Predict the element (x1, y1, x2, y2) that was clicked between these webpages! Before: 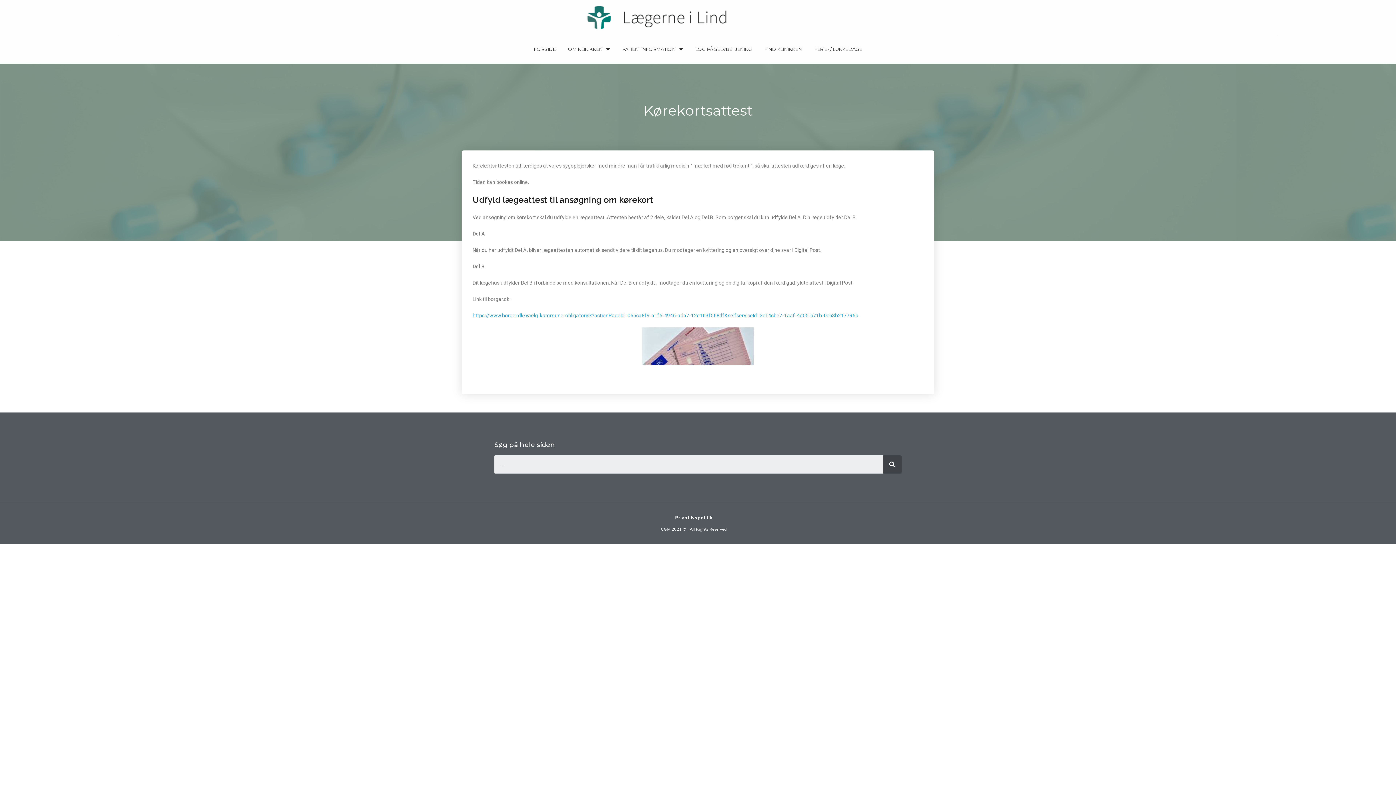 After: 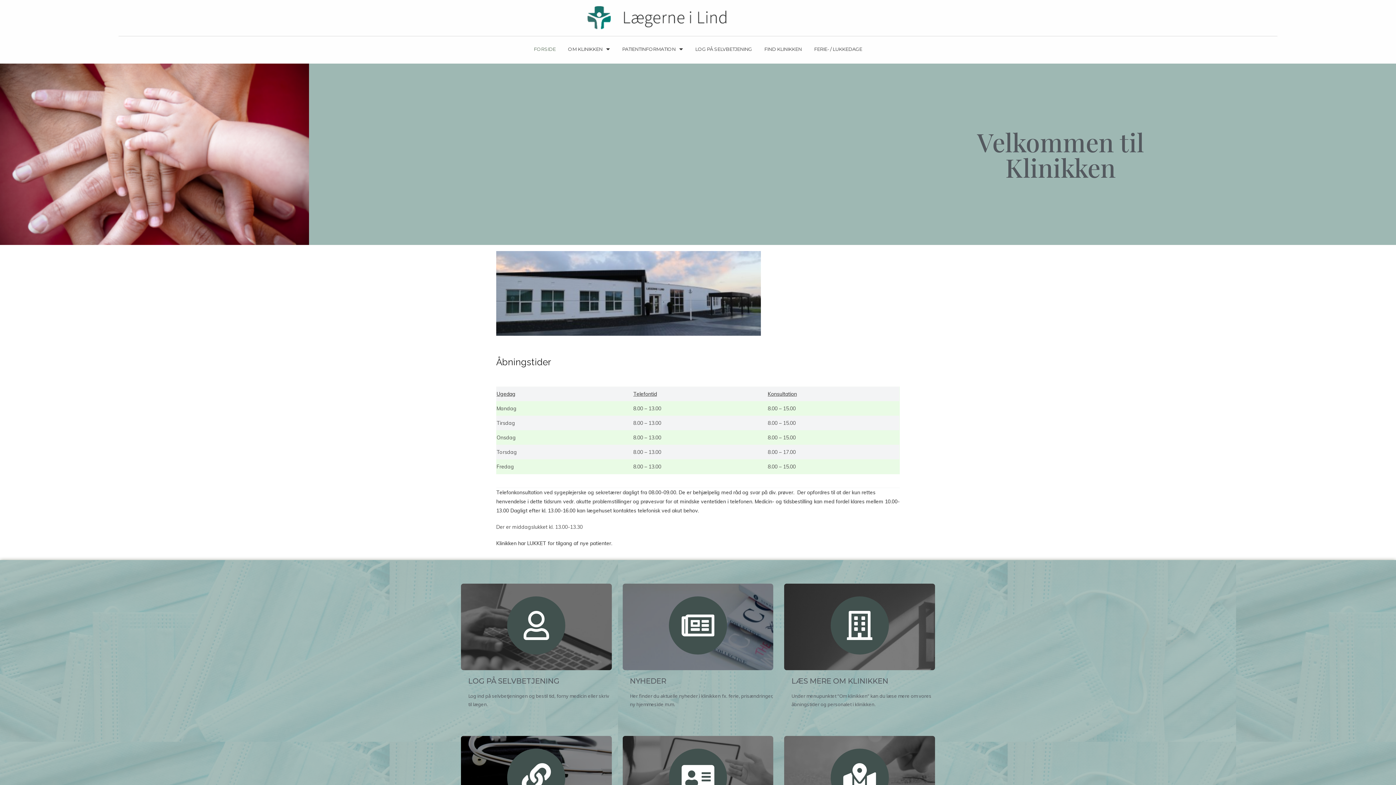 Action: label: FORSIDE bbox: (534, 38, 555, 60)